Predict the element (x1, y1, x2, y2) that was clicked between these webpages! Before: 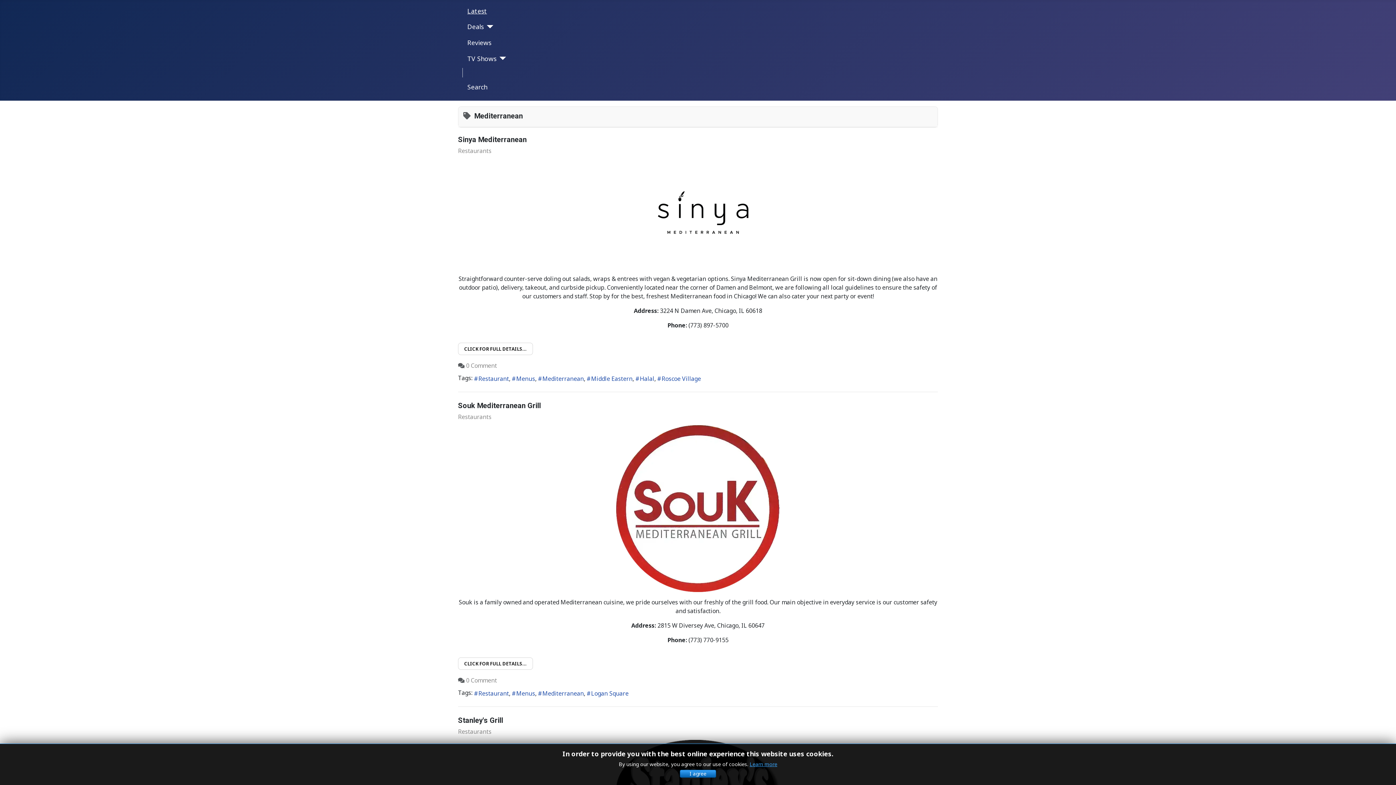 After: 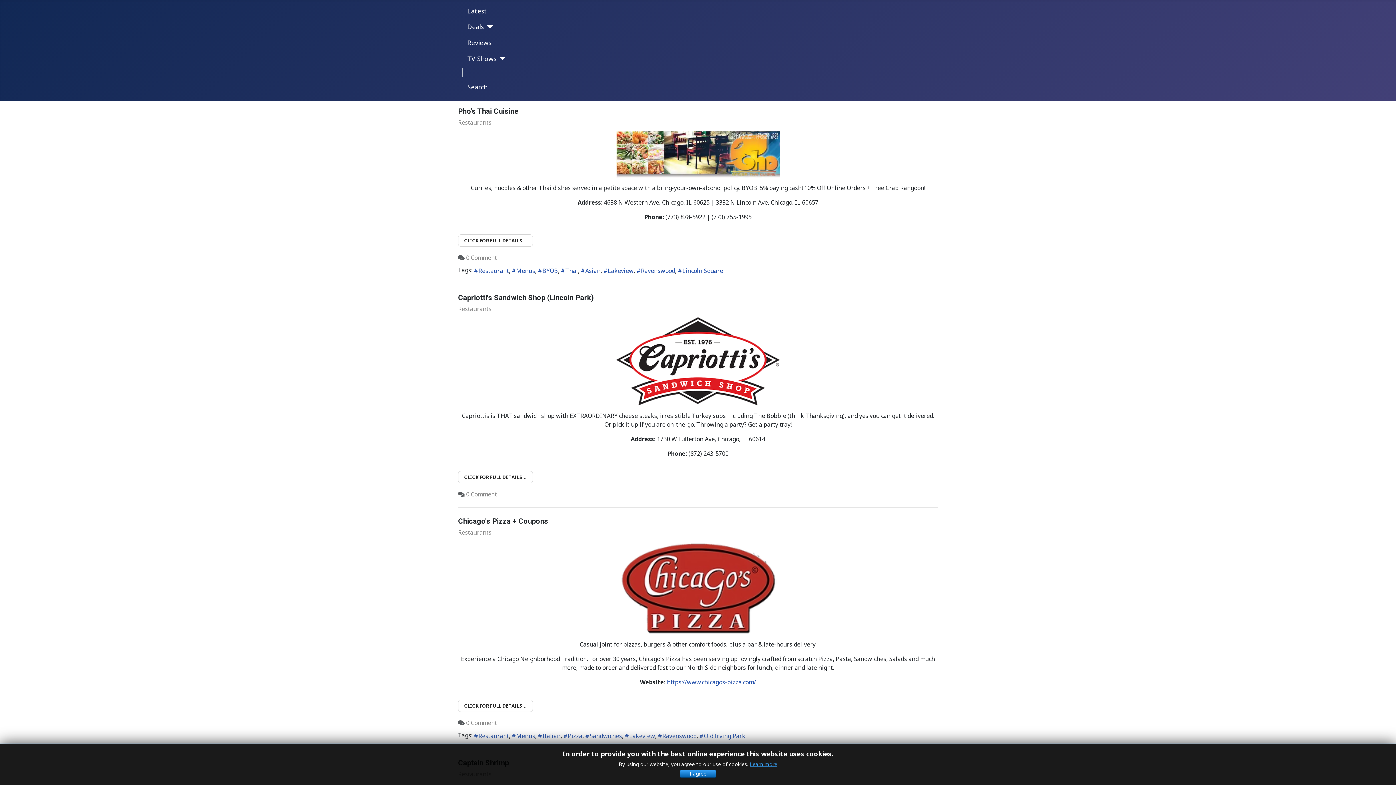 Action: label: Restaurants bbox: (458, 729, 491, 734)